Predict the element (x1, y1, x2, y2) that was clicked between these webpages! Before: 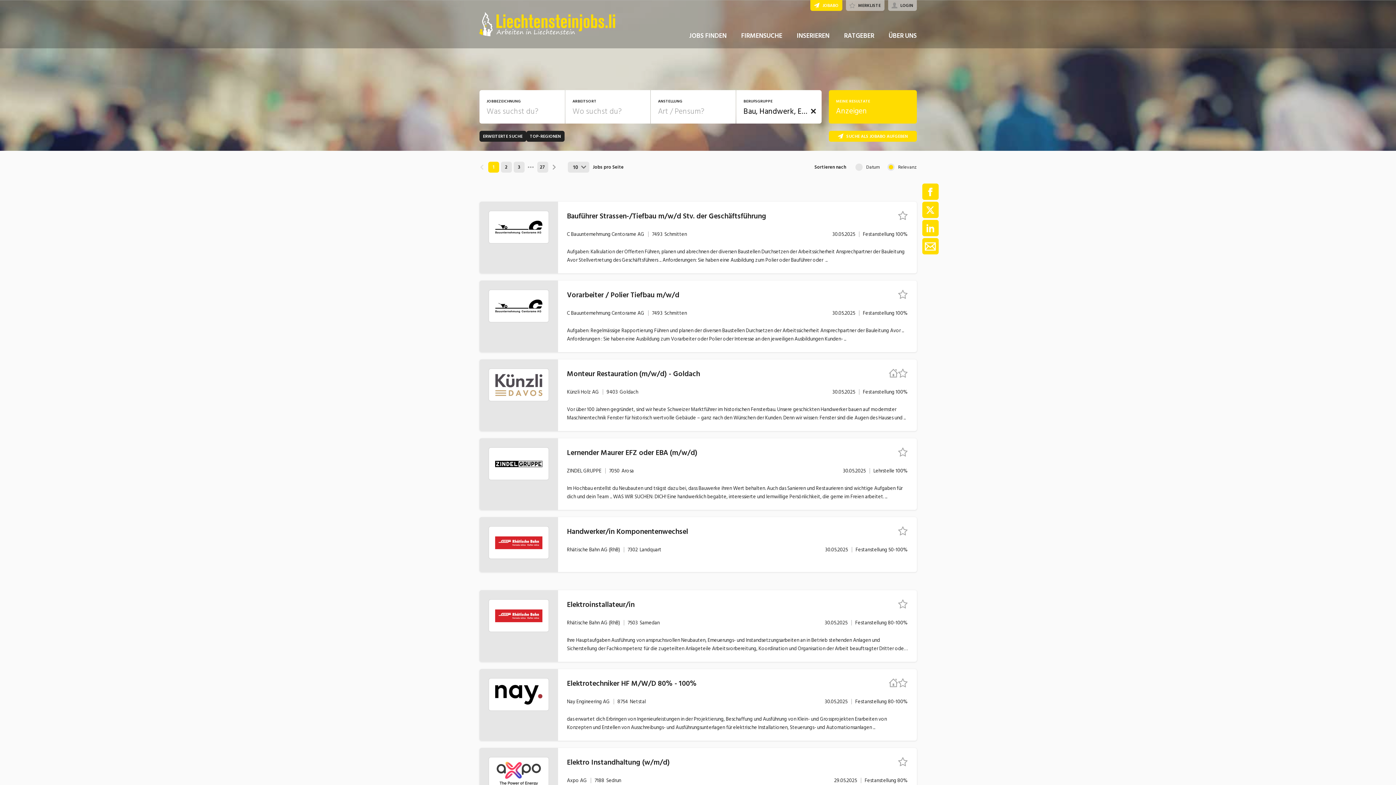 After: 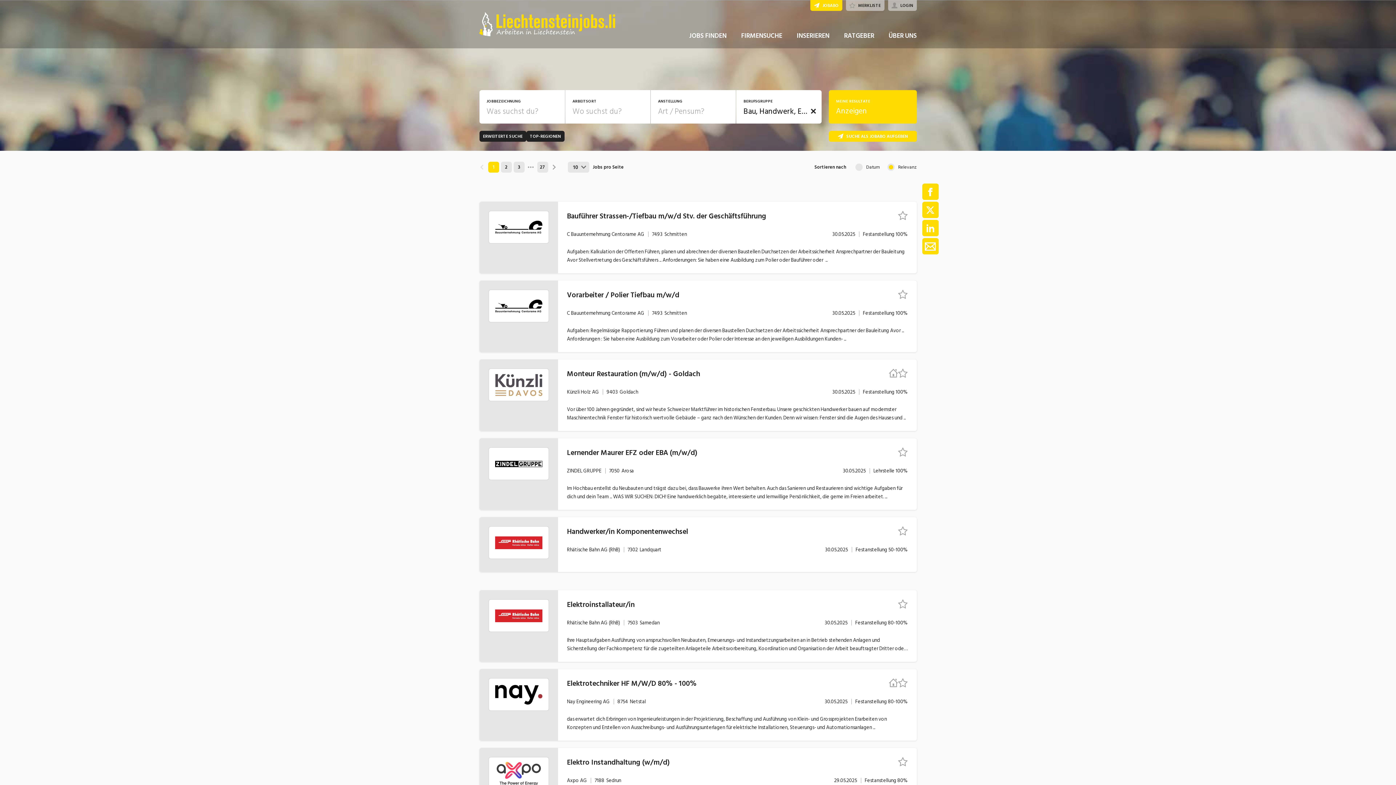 Action: bbox: (479, 161, 488, 172)